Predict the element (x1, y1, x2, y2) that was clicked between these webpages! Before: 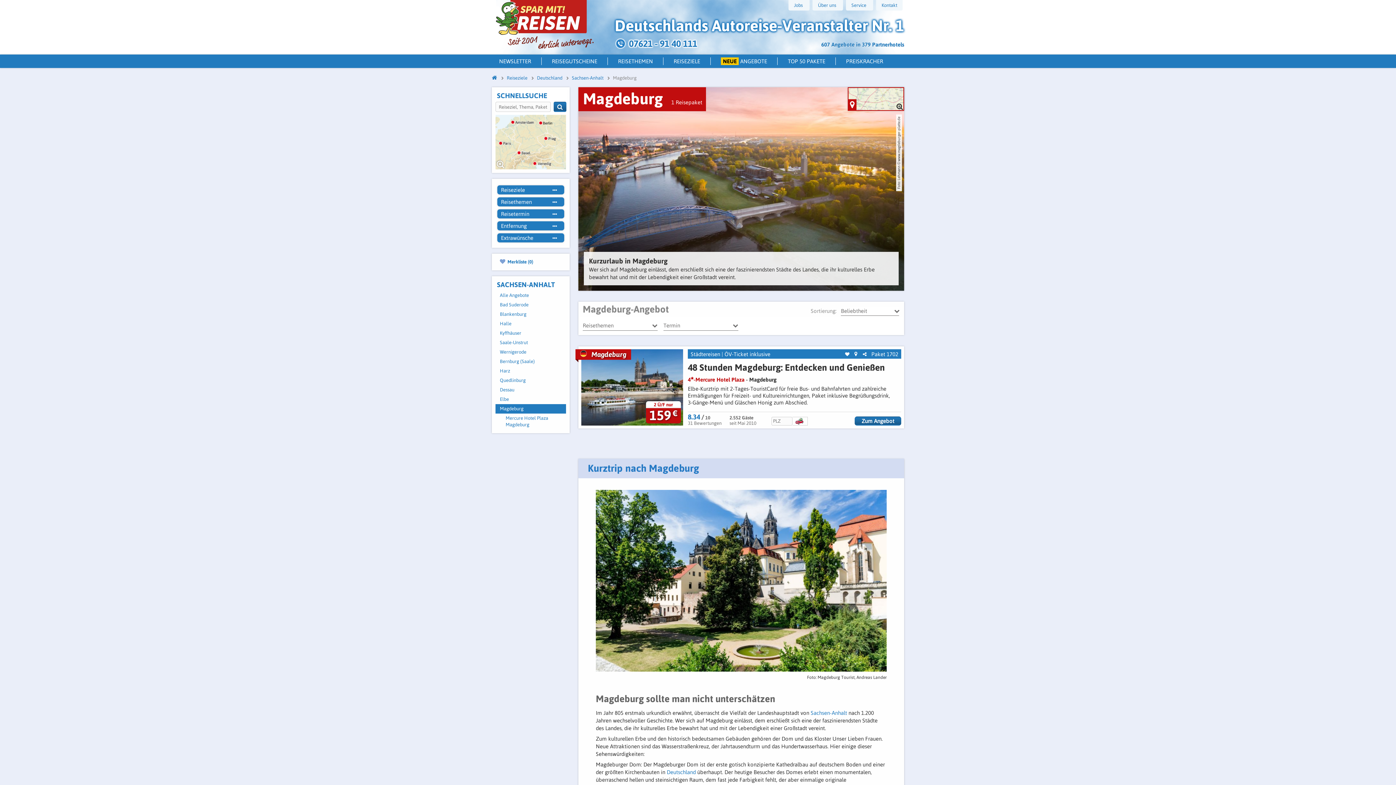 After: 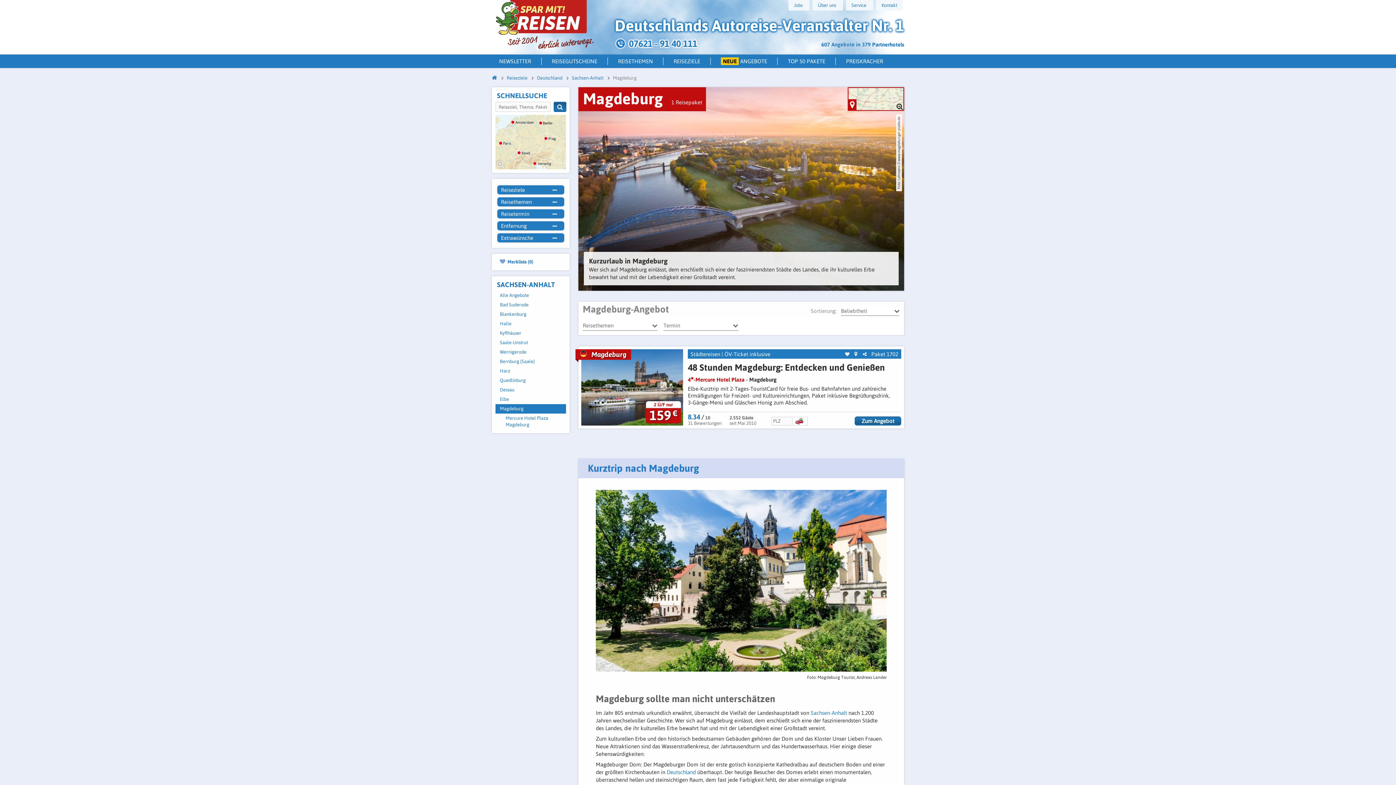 Action: bbox: (553, 101, 566, 112)